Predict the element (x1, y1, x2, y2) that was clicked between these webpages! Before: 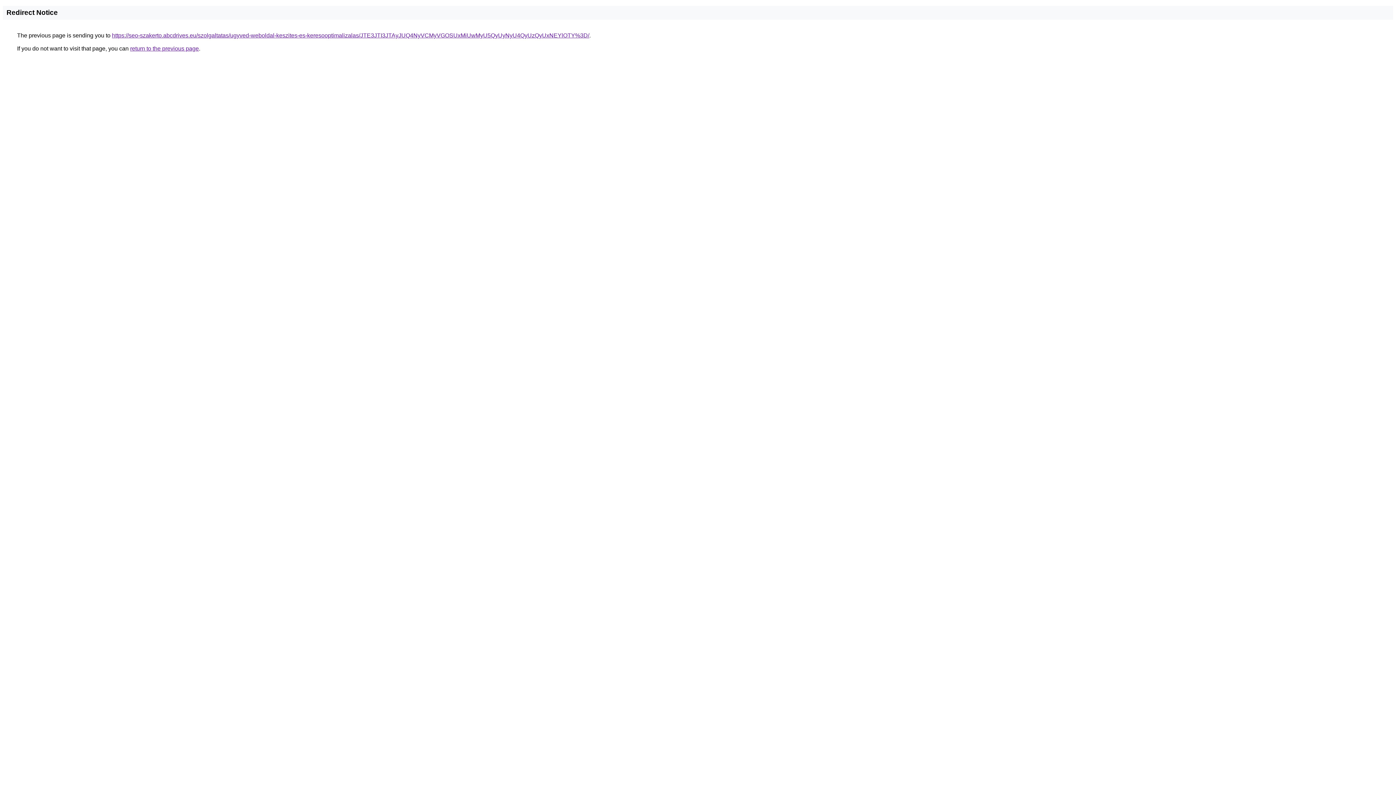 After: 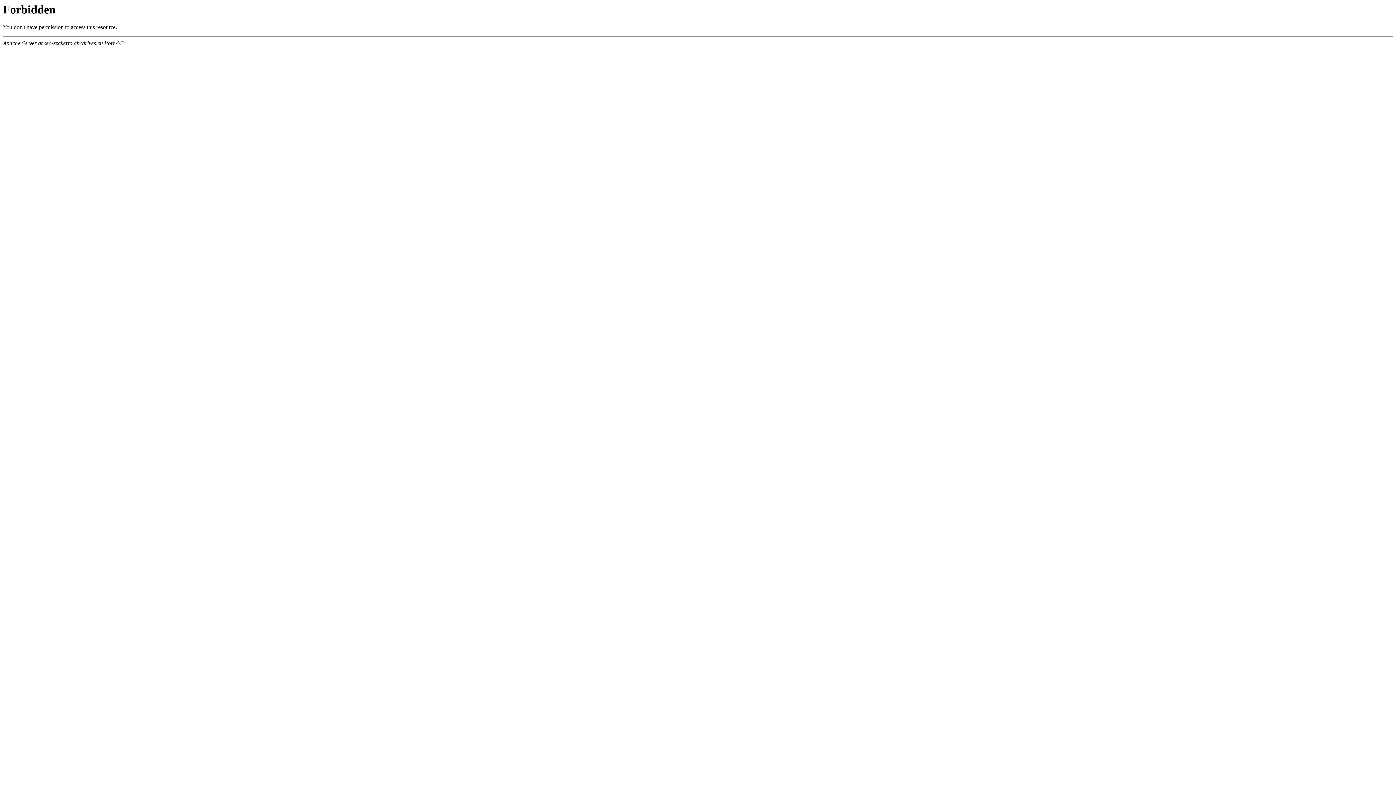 Action: bbox: (112, 32, 589, 38) label: https://seo-szakerto.abcdrives.eu/szolgaltatas/ugyved-weboldal-keszites-es-keresooptimalizalas/JTE3JTI3JTAyJUQ4NyVCMyVGOSUxMiUwMyU5QyUyNyU4QyUzQyUxNEYlOTY%3D/